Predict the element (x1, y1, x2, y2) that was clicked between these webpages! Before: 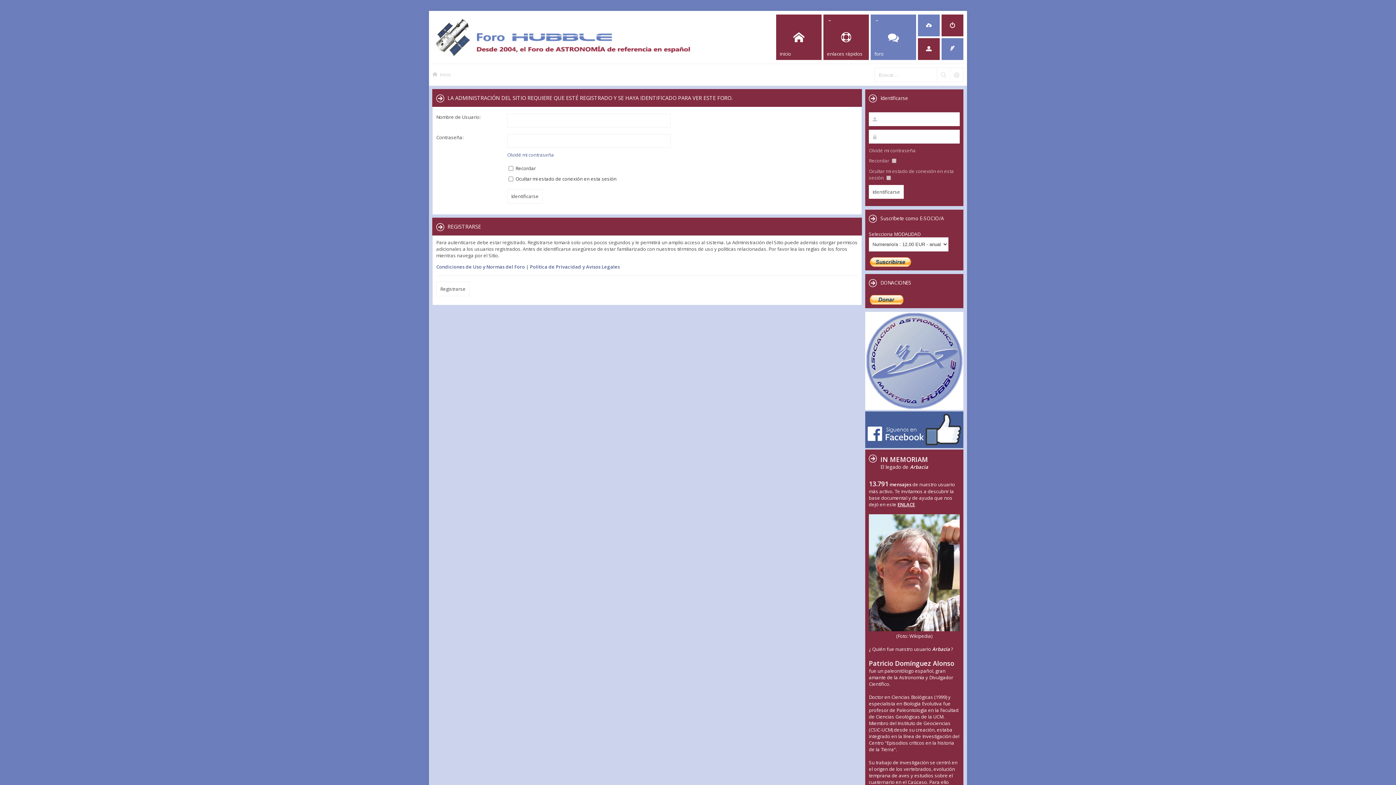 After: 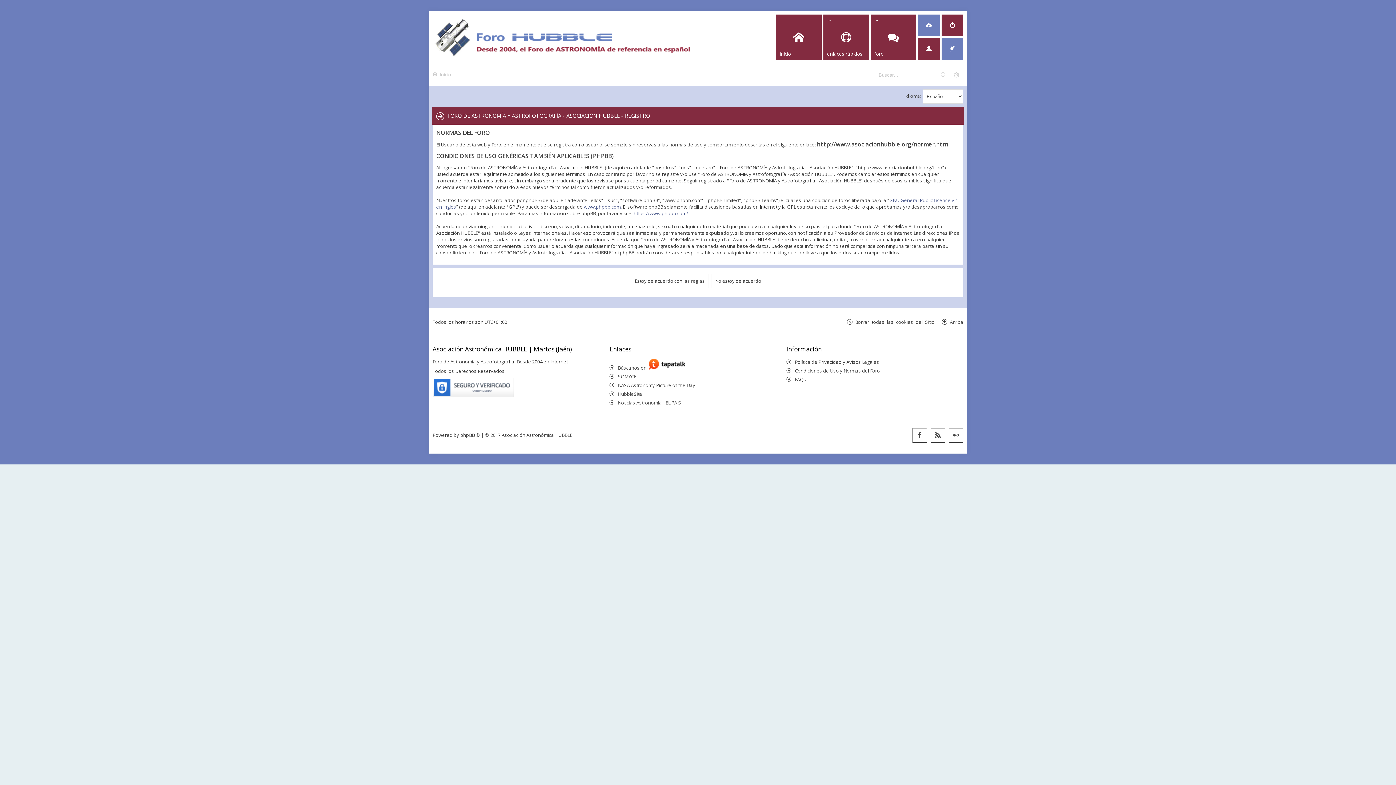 Action: bbox: (918, 14, 940, 36)